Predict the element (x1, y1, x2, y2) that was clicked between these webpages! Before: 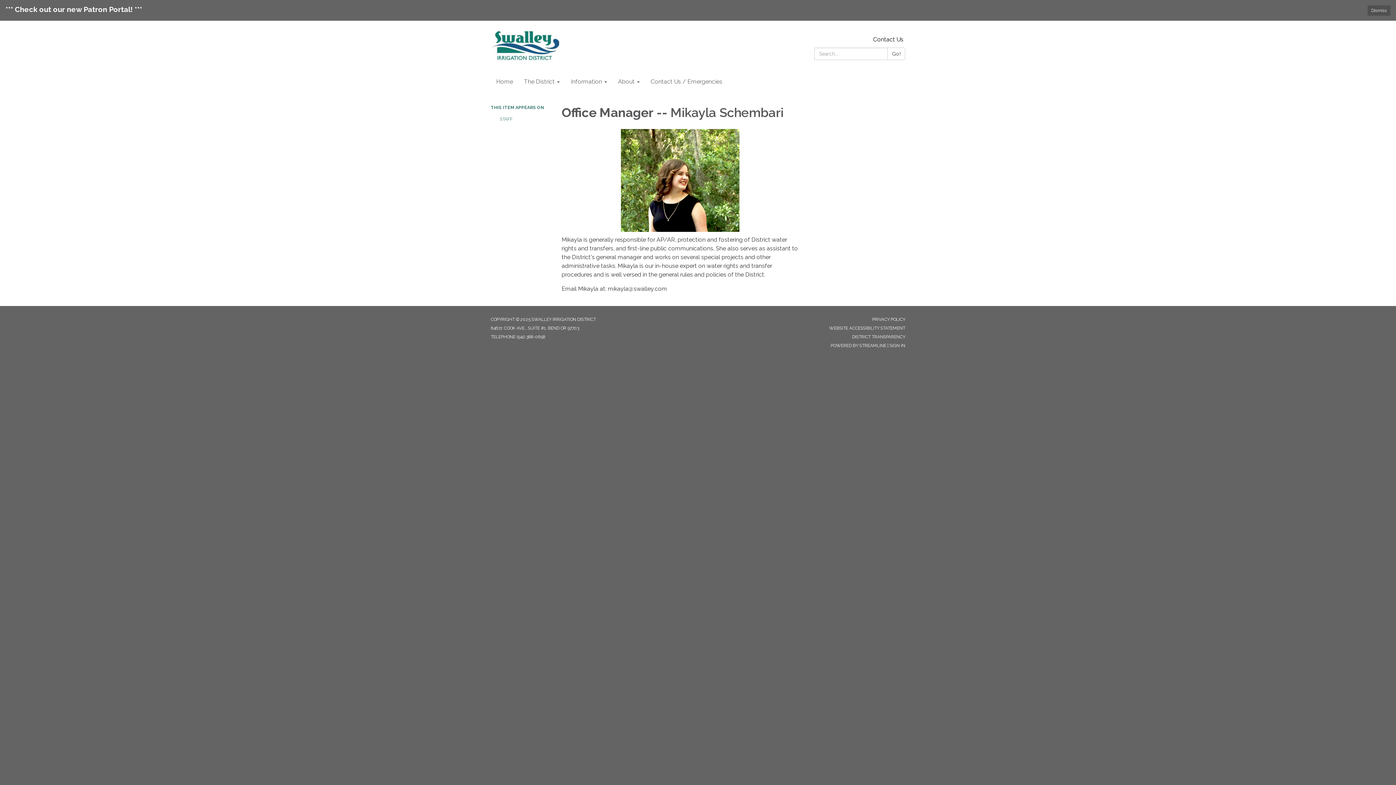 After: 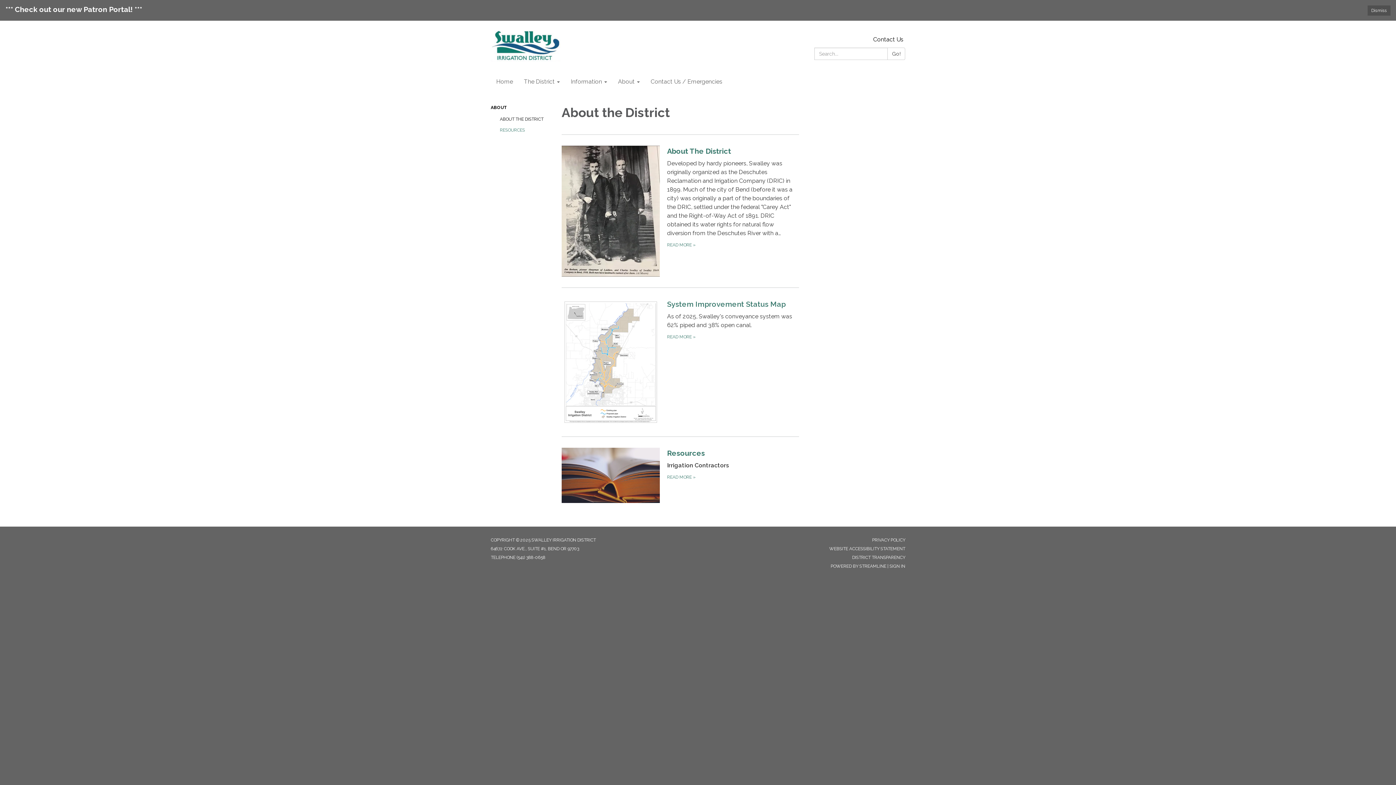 Action: bbox: (612, 72, 645, 90) label: About